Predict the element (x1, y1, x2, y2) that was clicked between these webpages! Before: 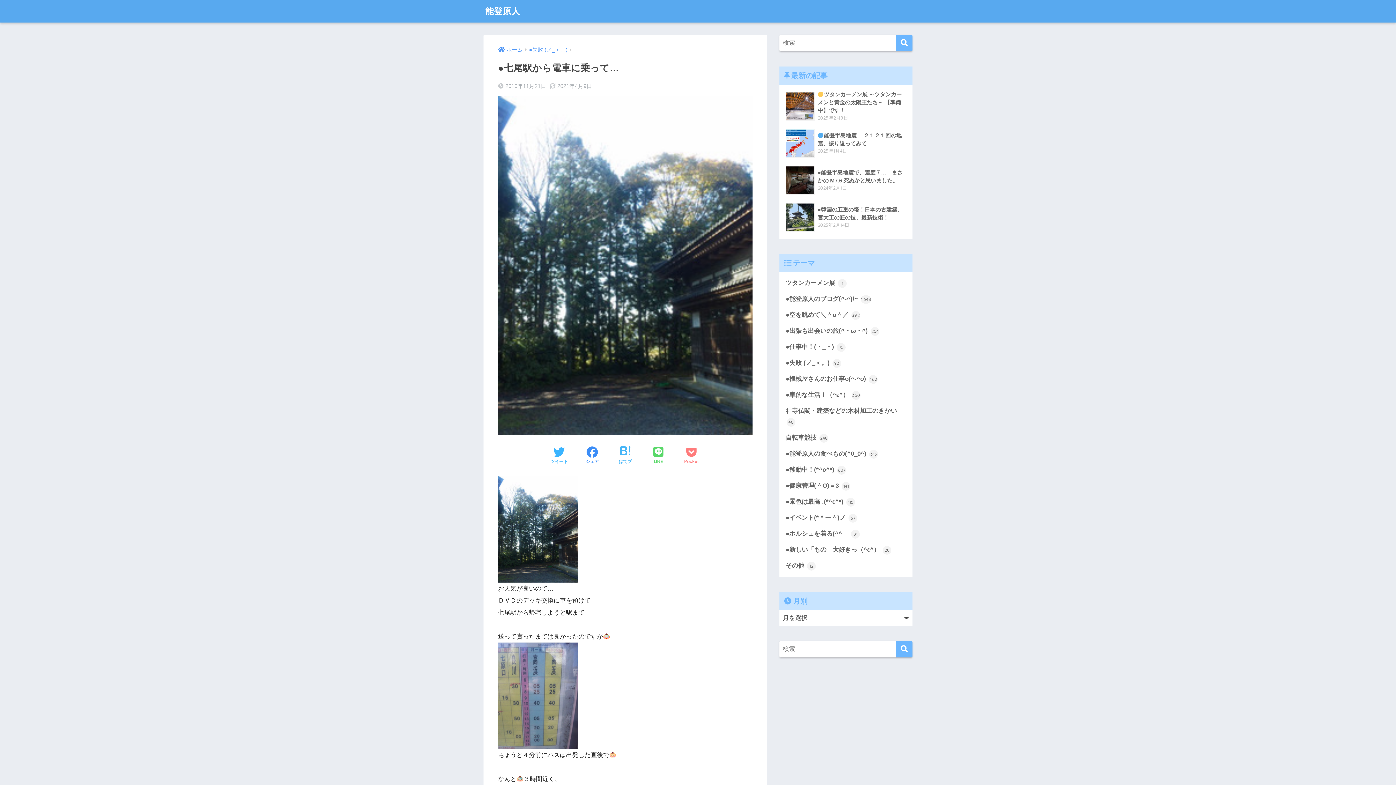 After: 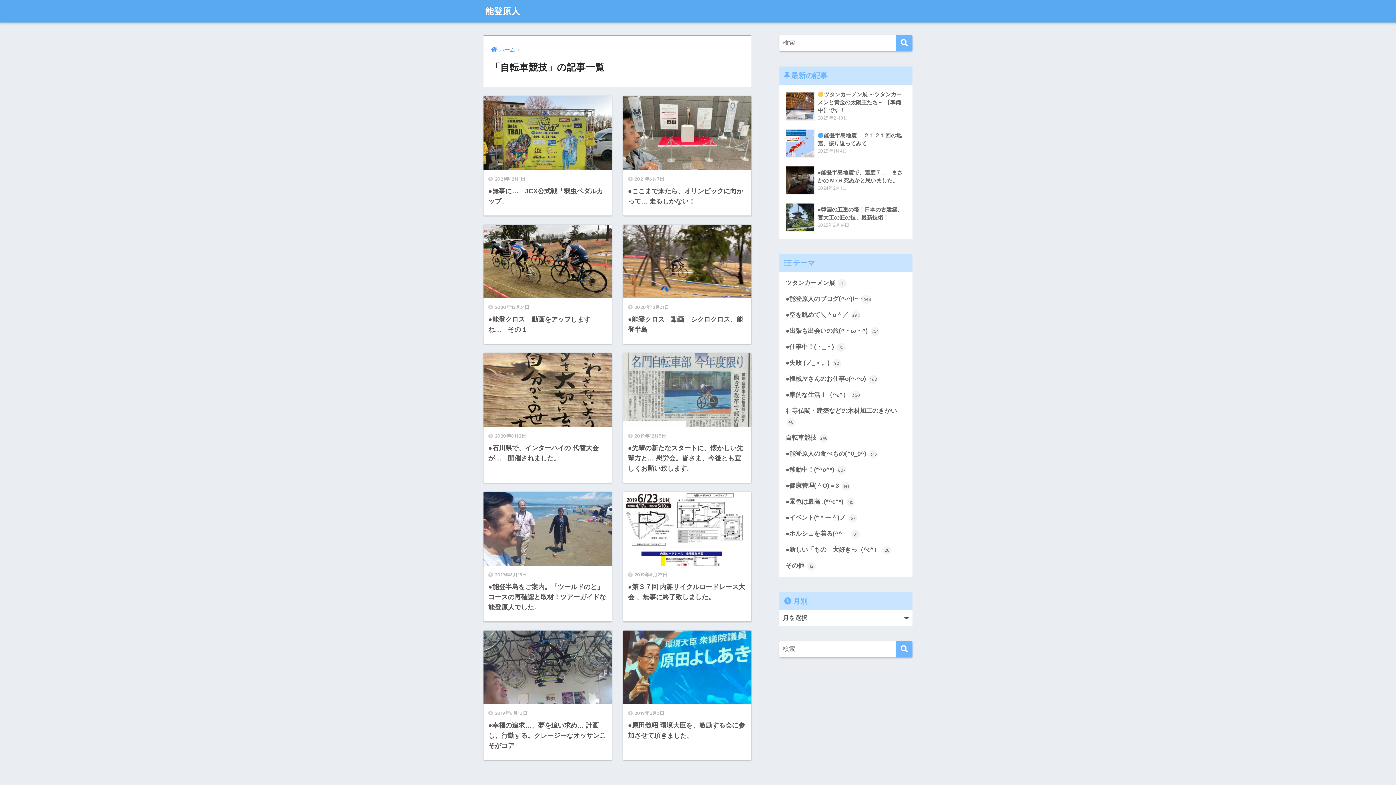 Action: label: 自転車競技 248 bbox: (783, 430, 909, 446)